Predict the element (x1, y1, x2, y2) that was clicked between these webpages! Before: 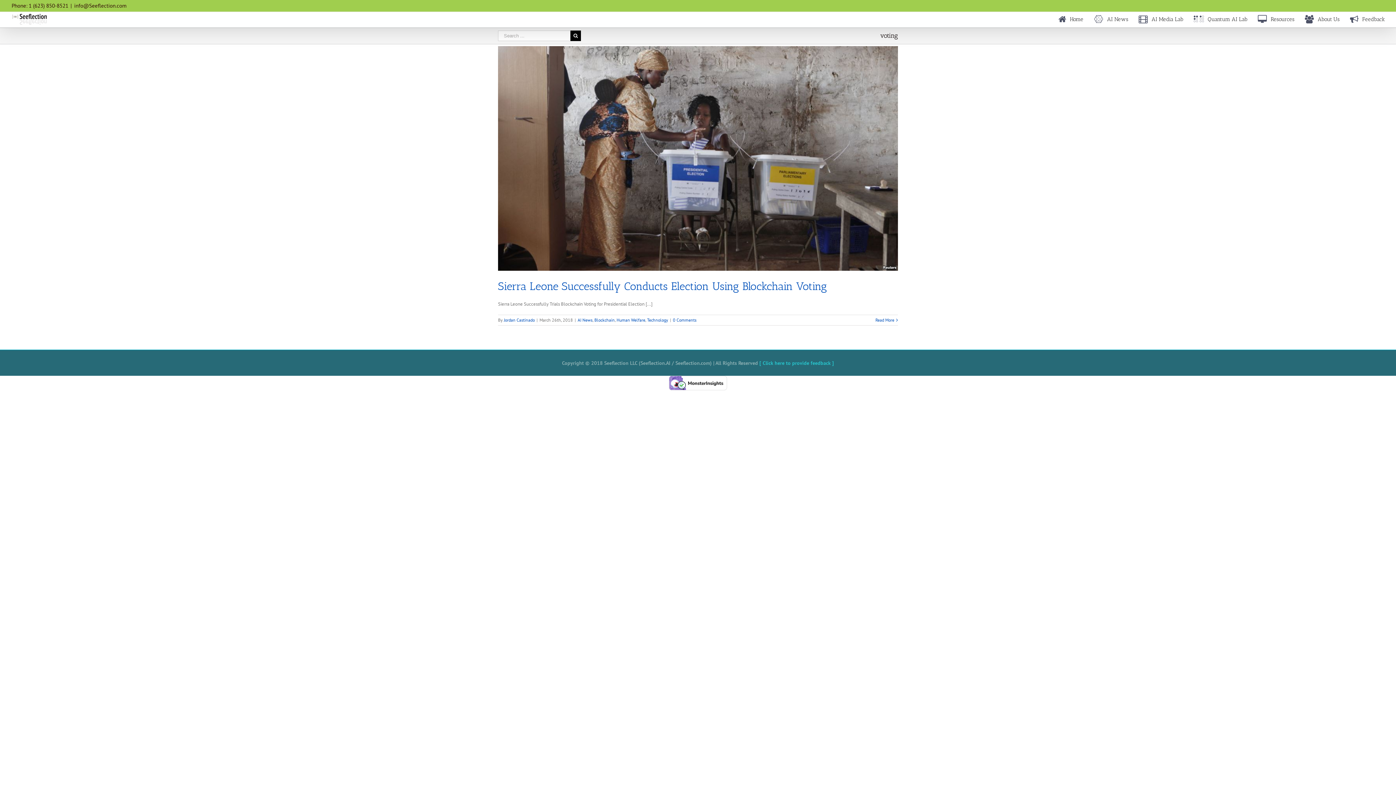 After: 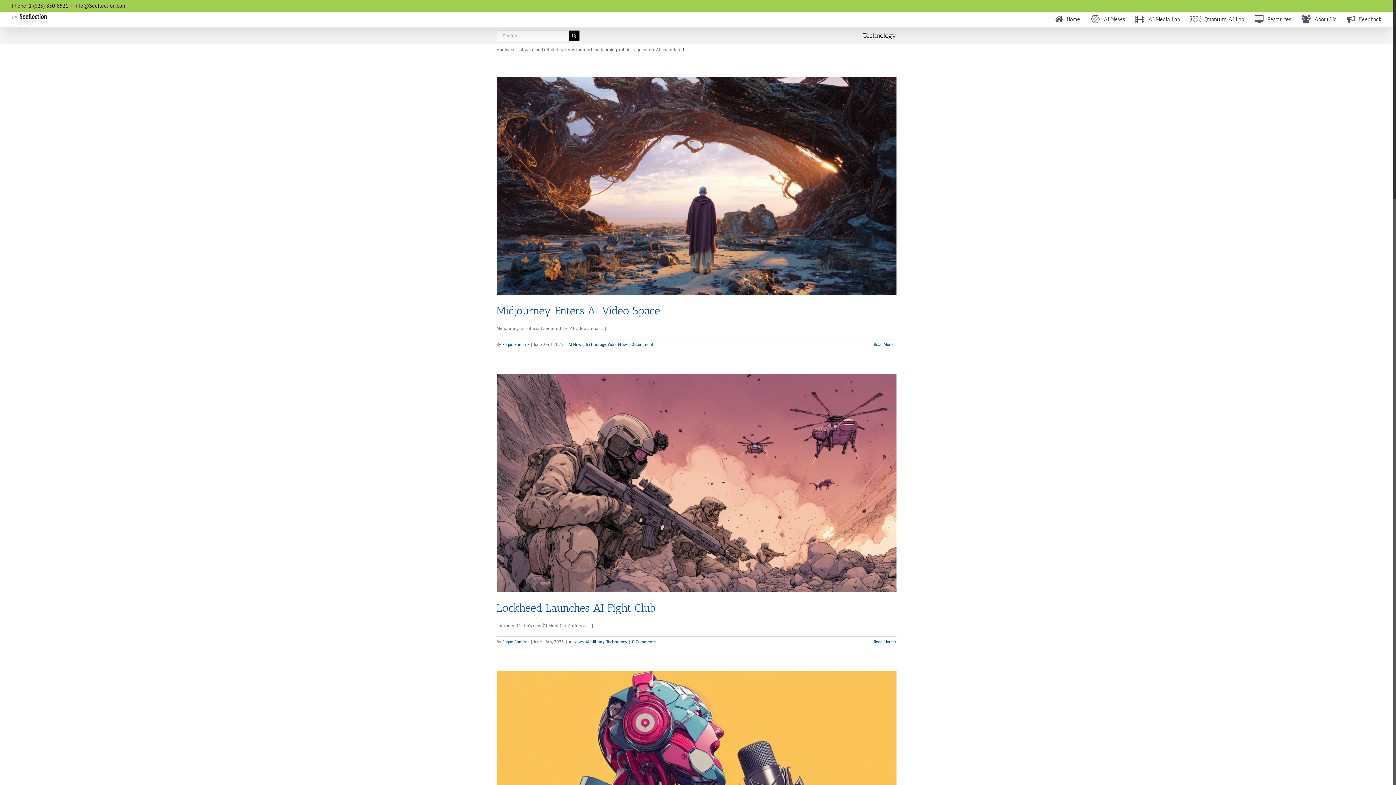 Action: label: Technology bbox: (647, 317, 668, 322)